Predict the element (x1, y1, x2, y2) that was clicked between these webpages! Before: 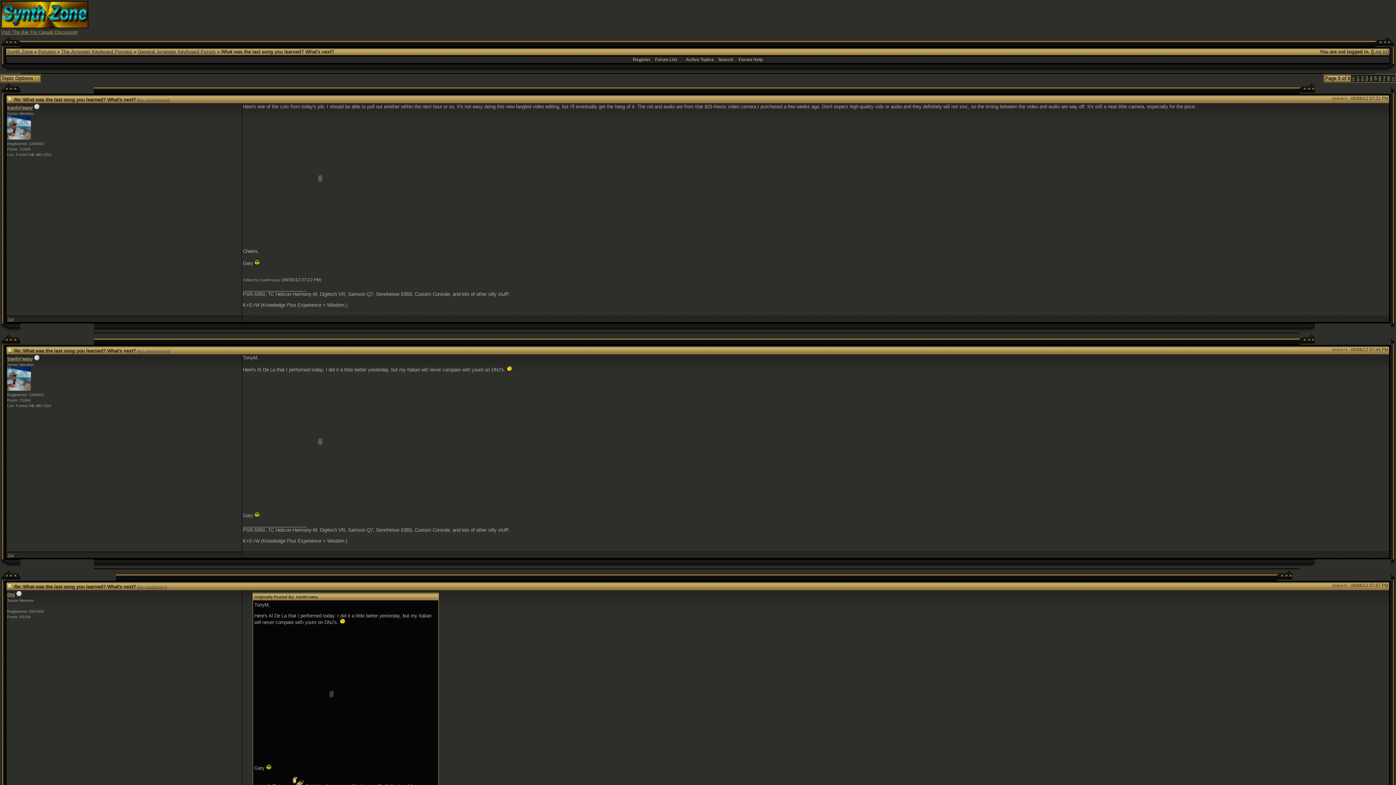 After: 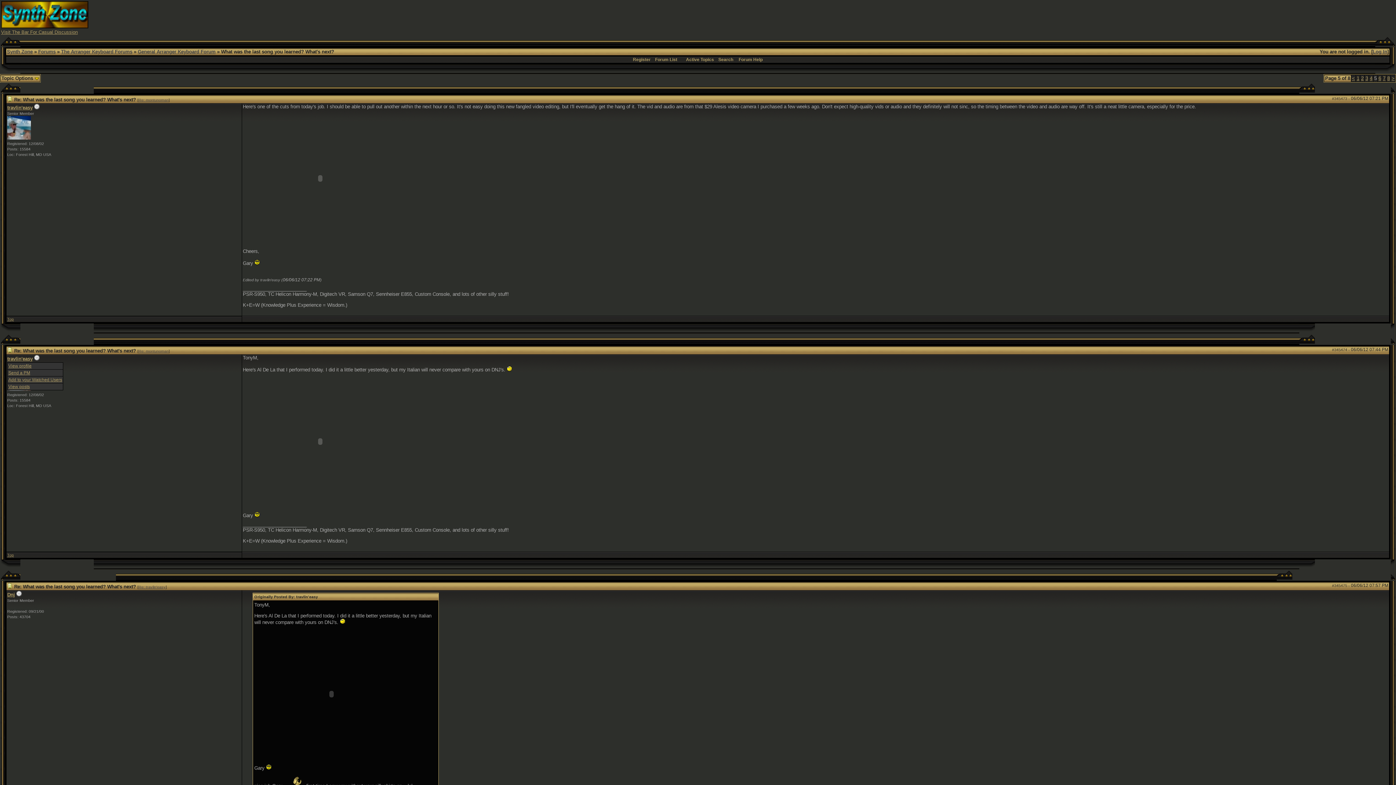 Action: bbox: (7, 356, 32, 361) label: travlin'easy